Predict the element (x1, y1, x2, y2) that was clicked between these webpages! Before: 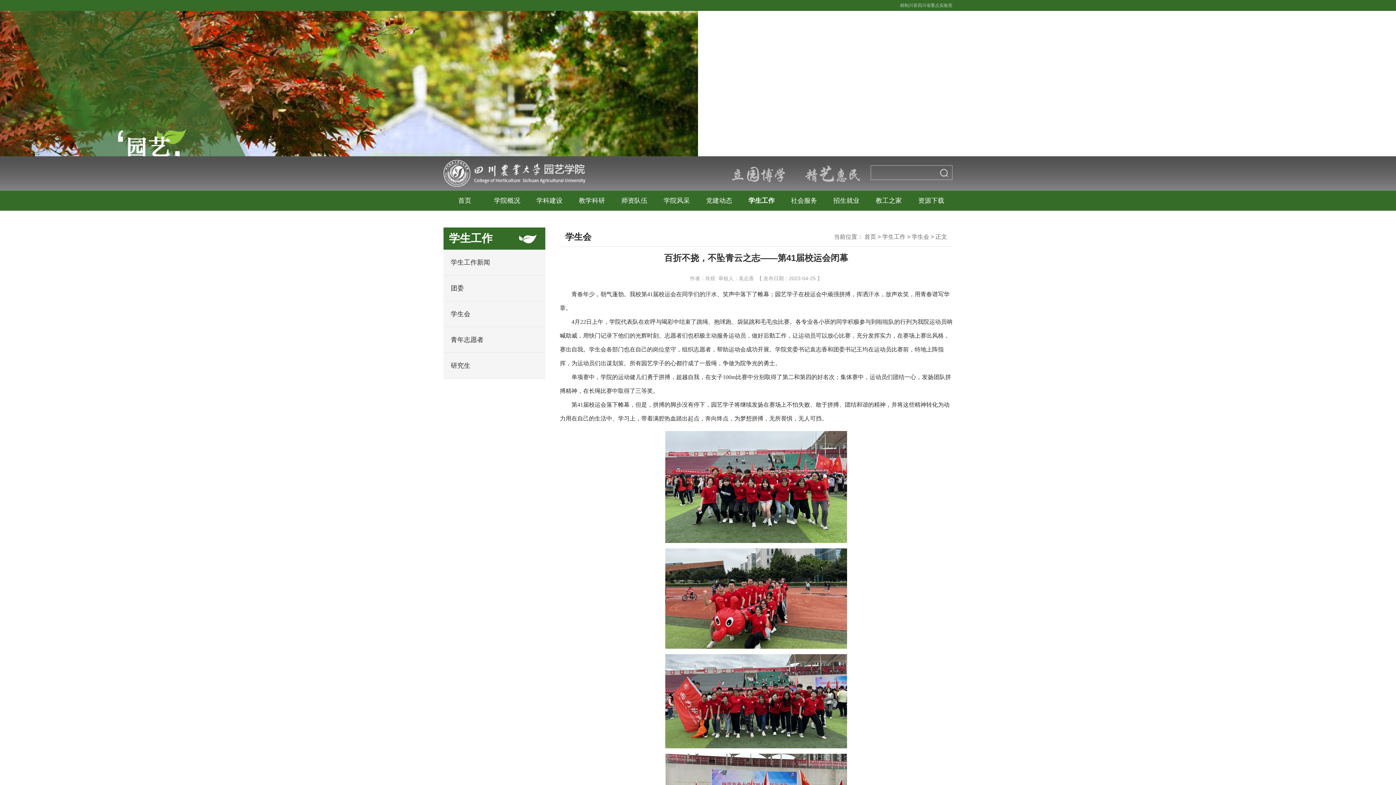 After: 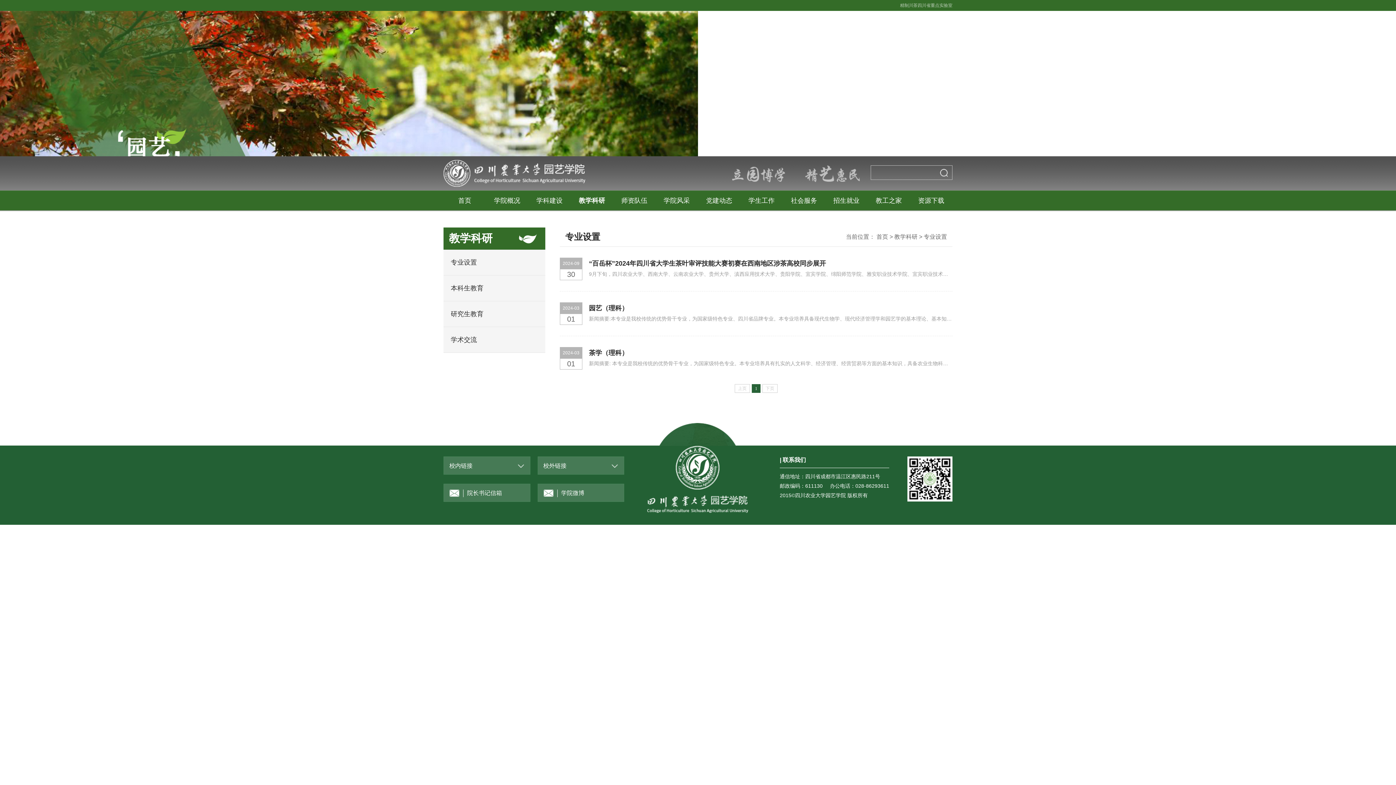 Action: label: 教学科研 bbox: (570, 190, 613, 210)